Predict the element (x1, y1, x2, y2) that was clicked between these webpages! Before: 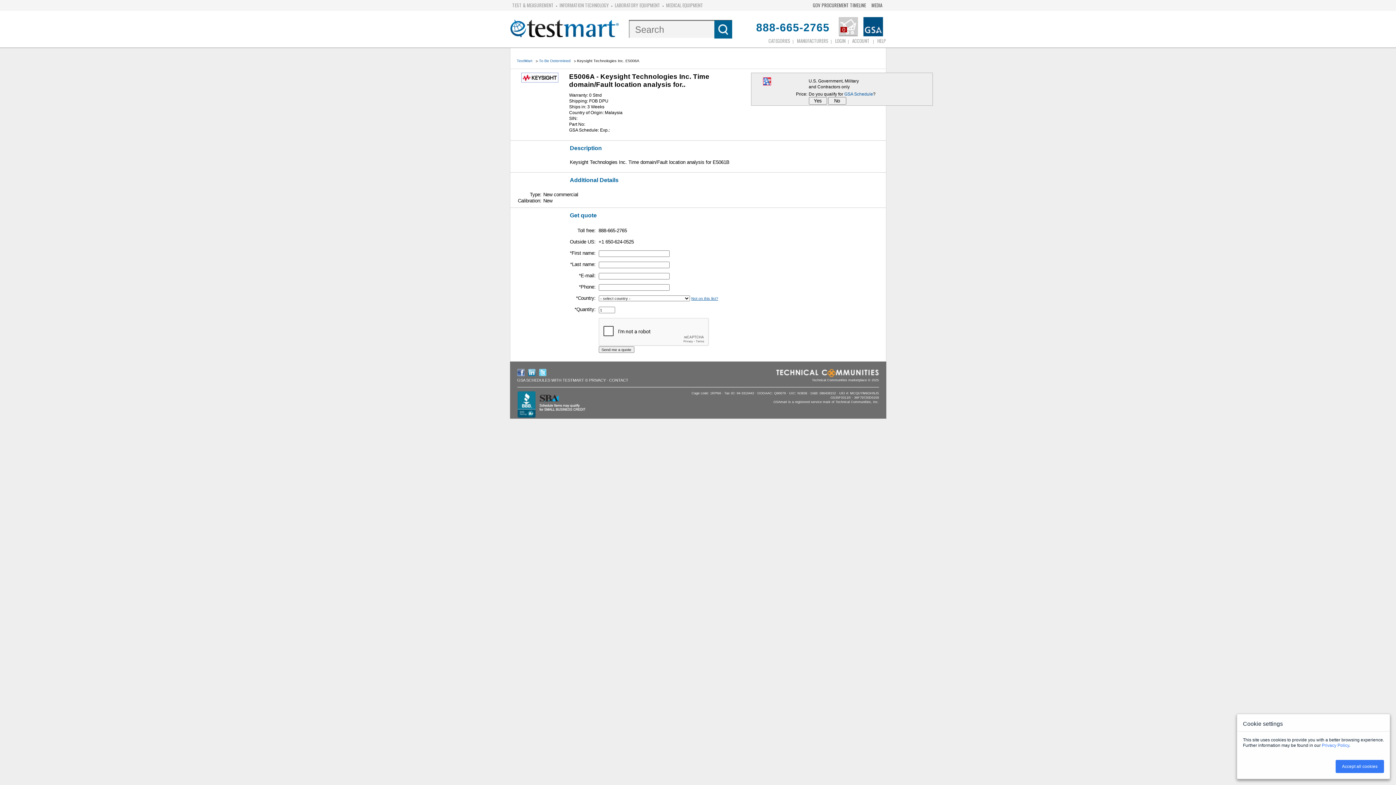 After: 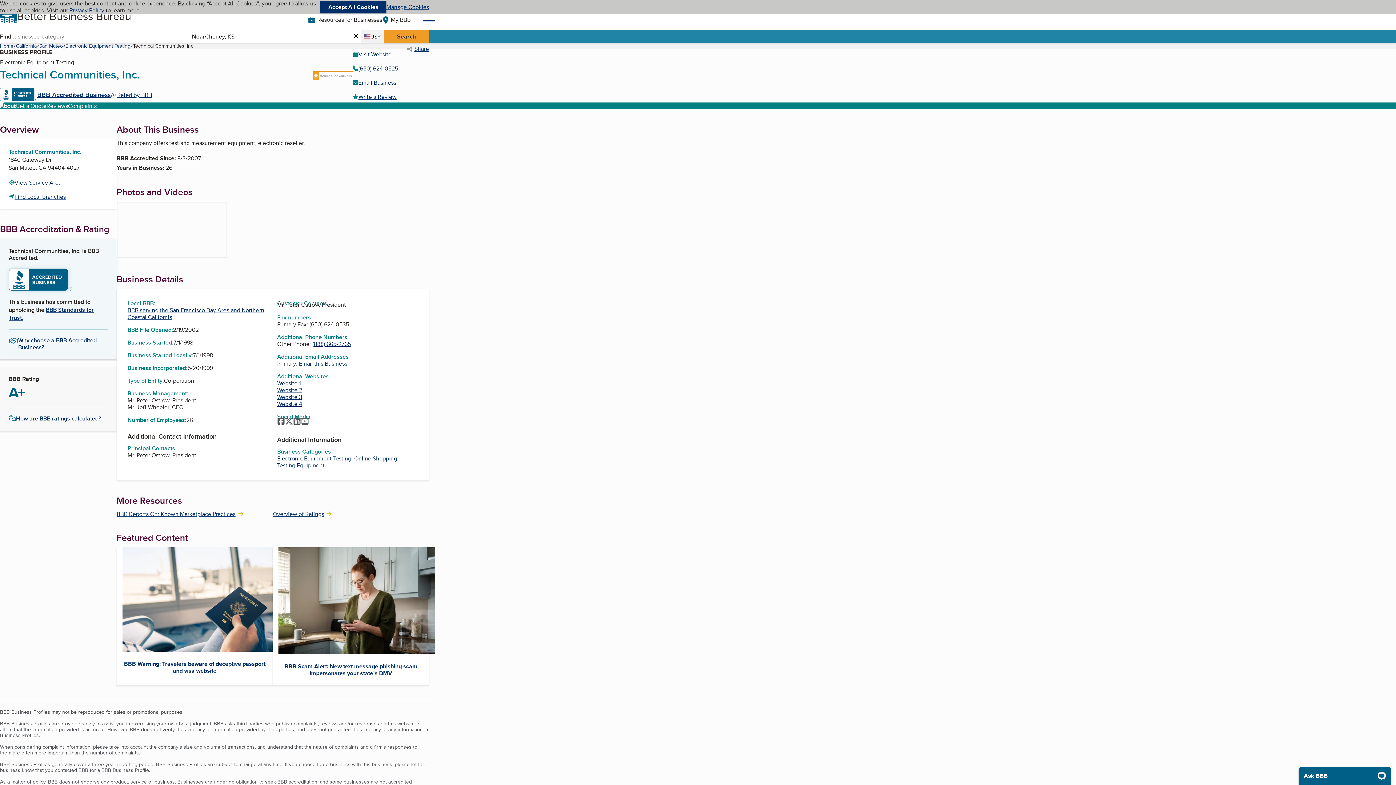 Action: bbox: (517, 414, 585, 419)